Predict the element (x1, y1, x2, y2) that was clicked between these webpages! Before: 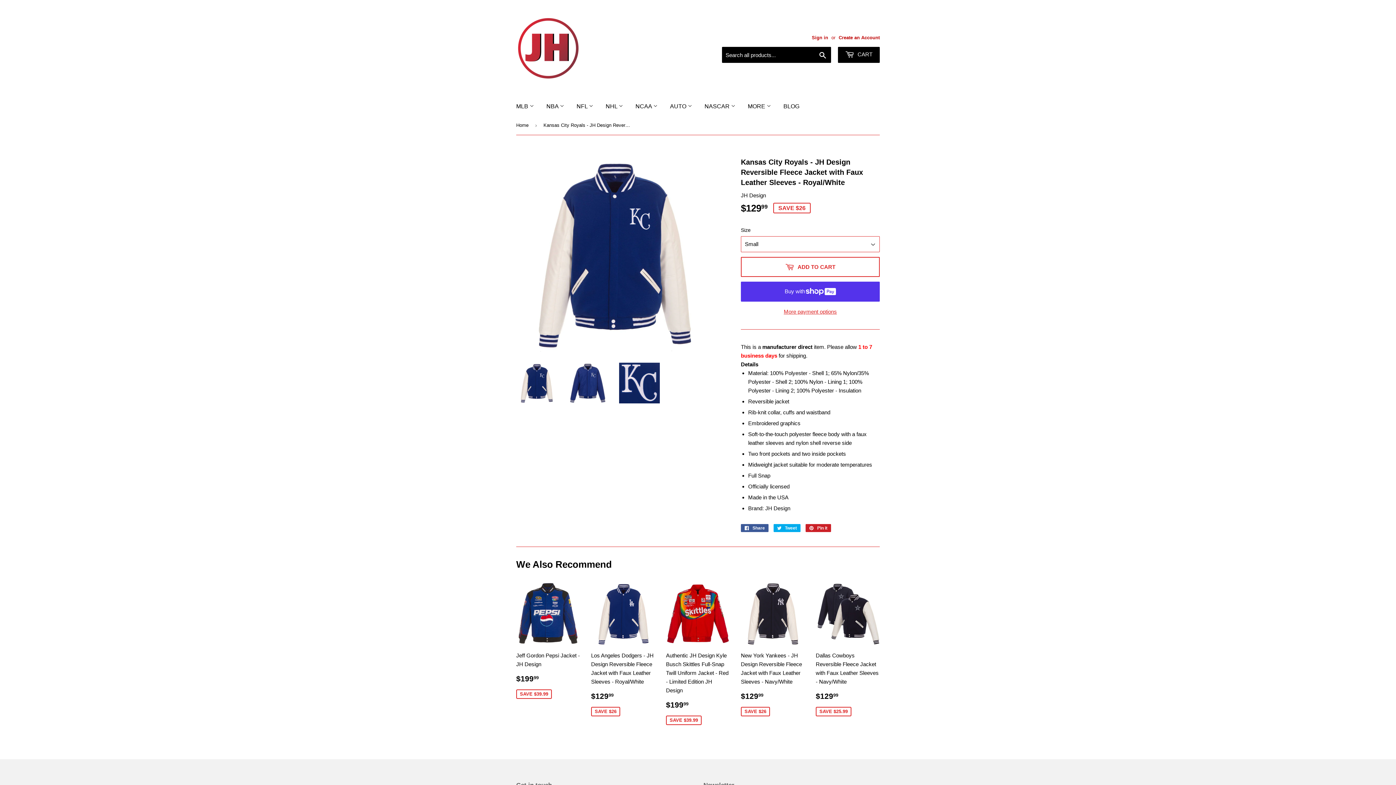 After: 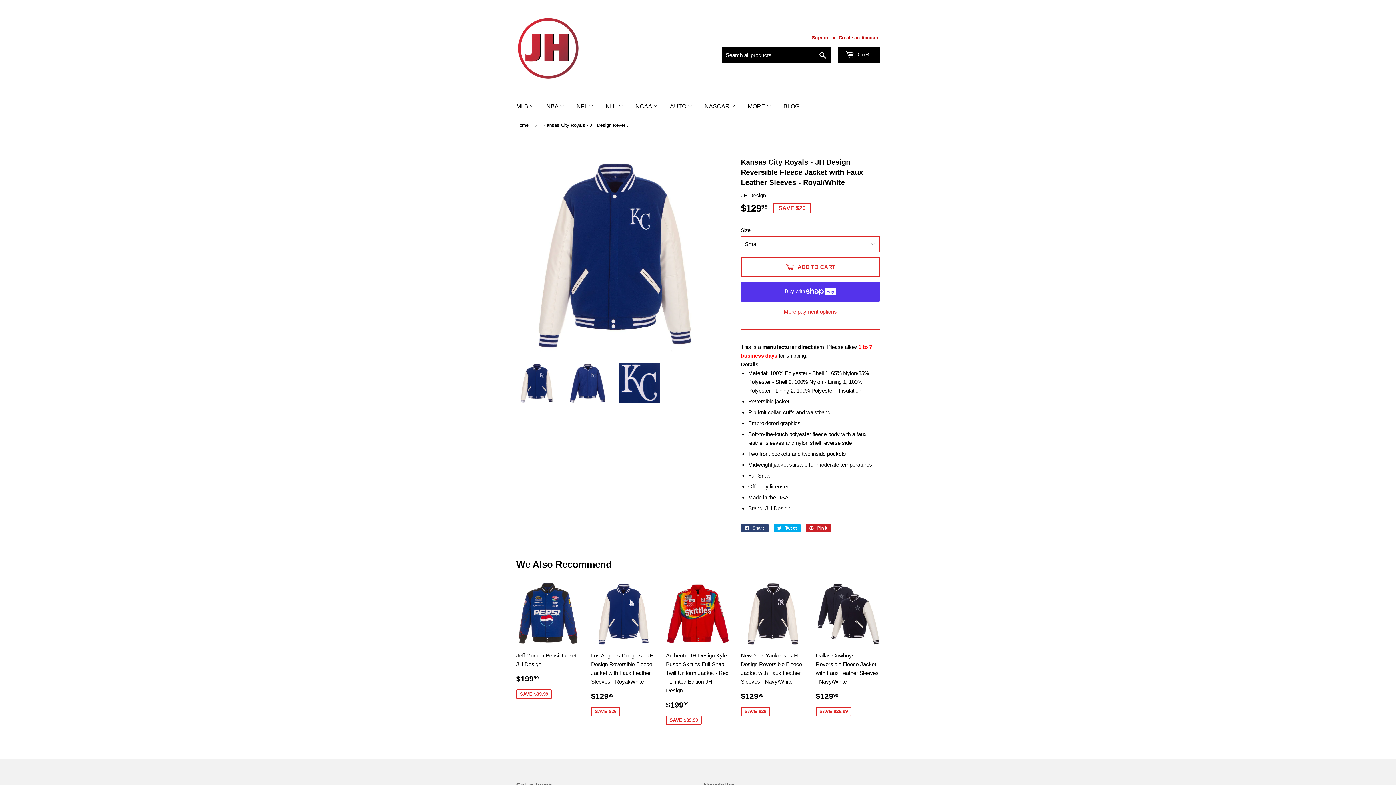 Action: label:  Share
Share on Facebook bbox: (741, 524, 768, 532)